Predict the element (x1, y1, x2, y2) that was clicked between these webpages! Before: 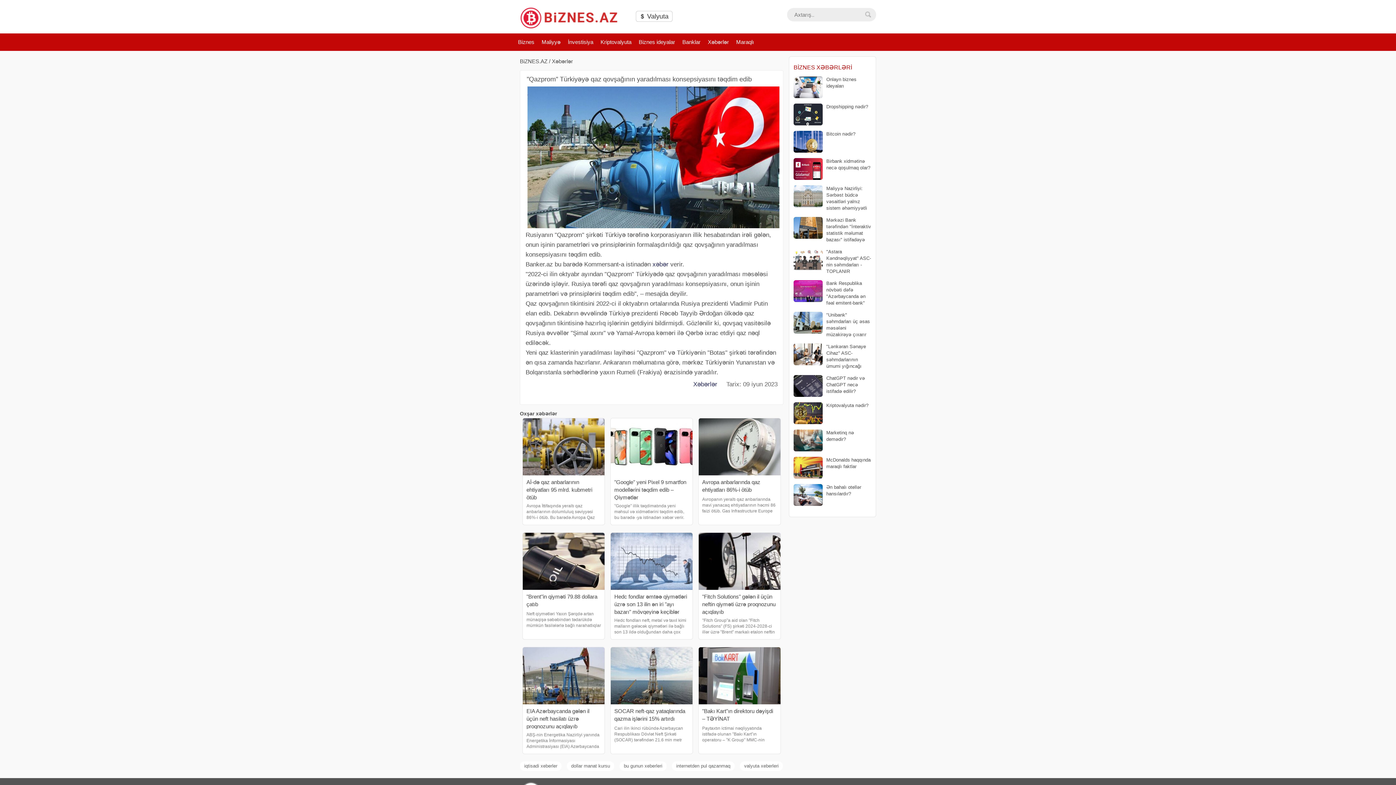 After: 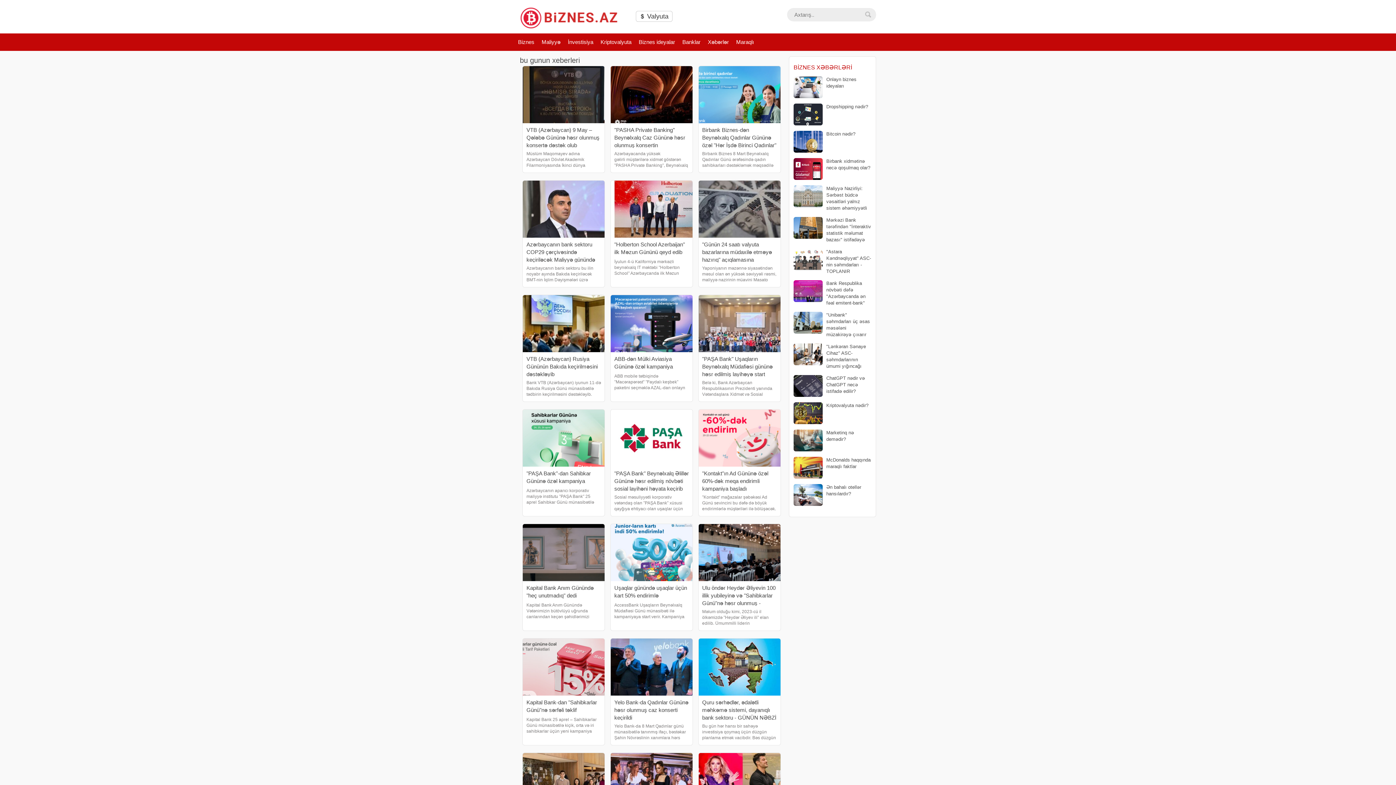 Action: label: bu gunun xeberleri bbox: (619, 761, 666, 771)